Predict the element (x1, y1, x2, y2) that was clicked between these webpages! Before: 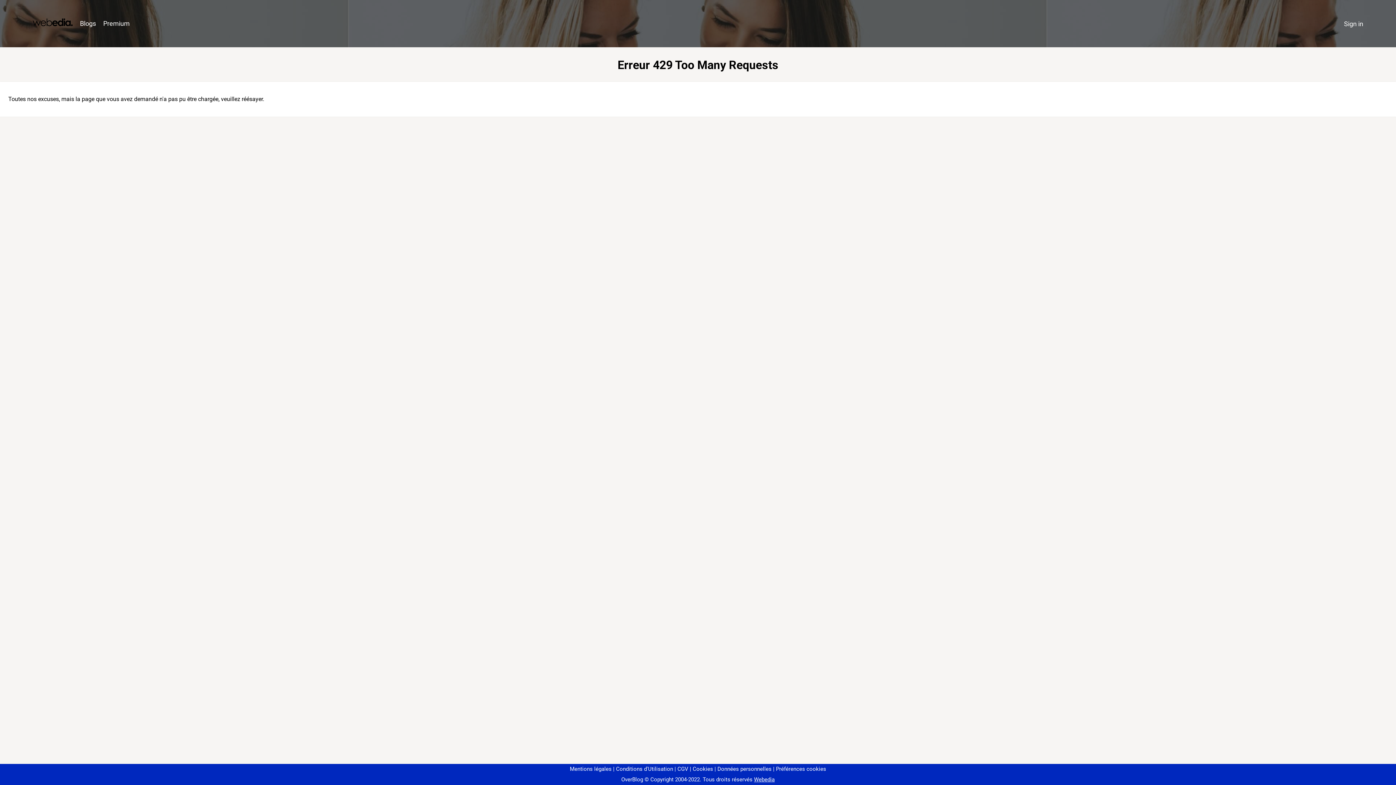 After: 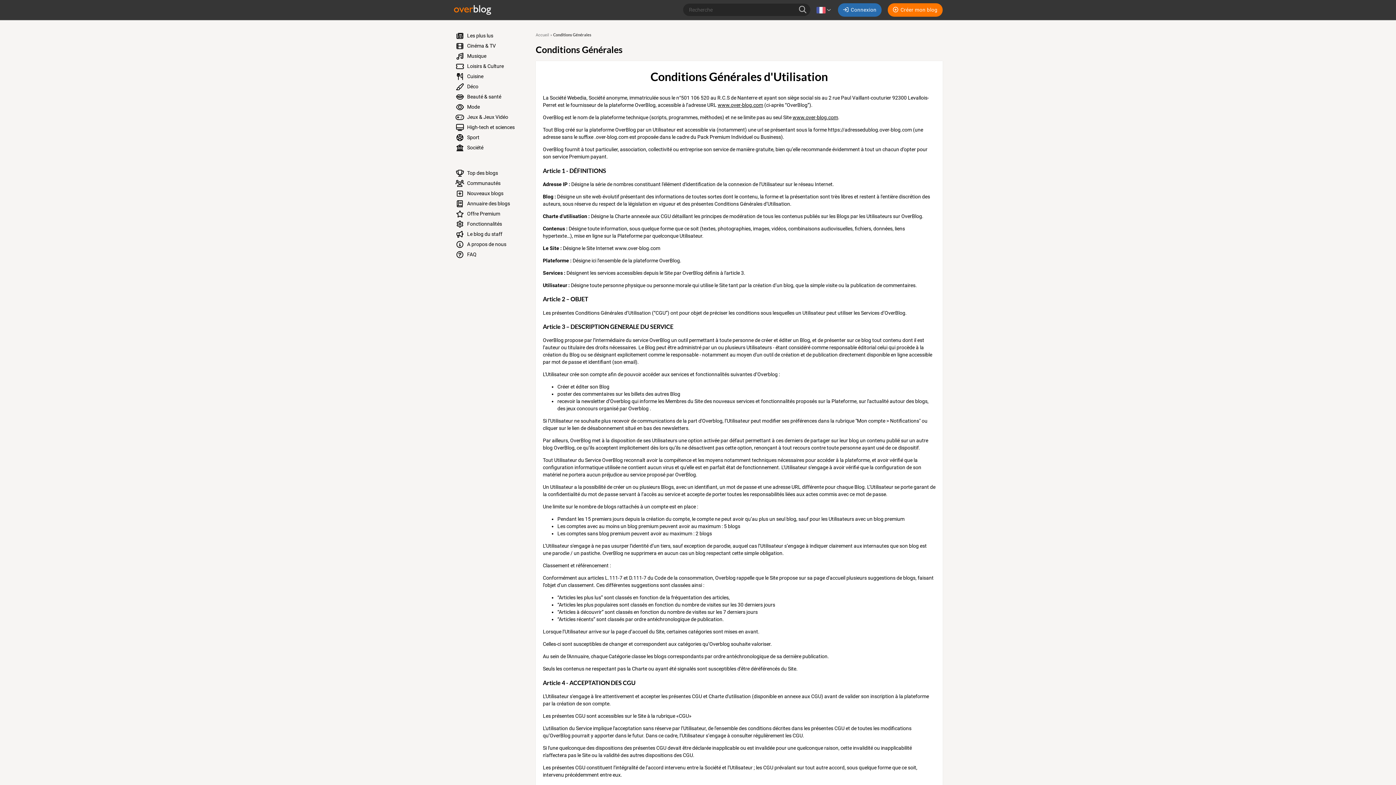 Action: bbox: (613, 766, 673, 772) label: Conditions d'Utilisation